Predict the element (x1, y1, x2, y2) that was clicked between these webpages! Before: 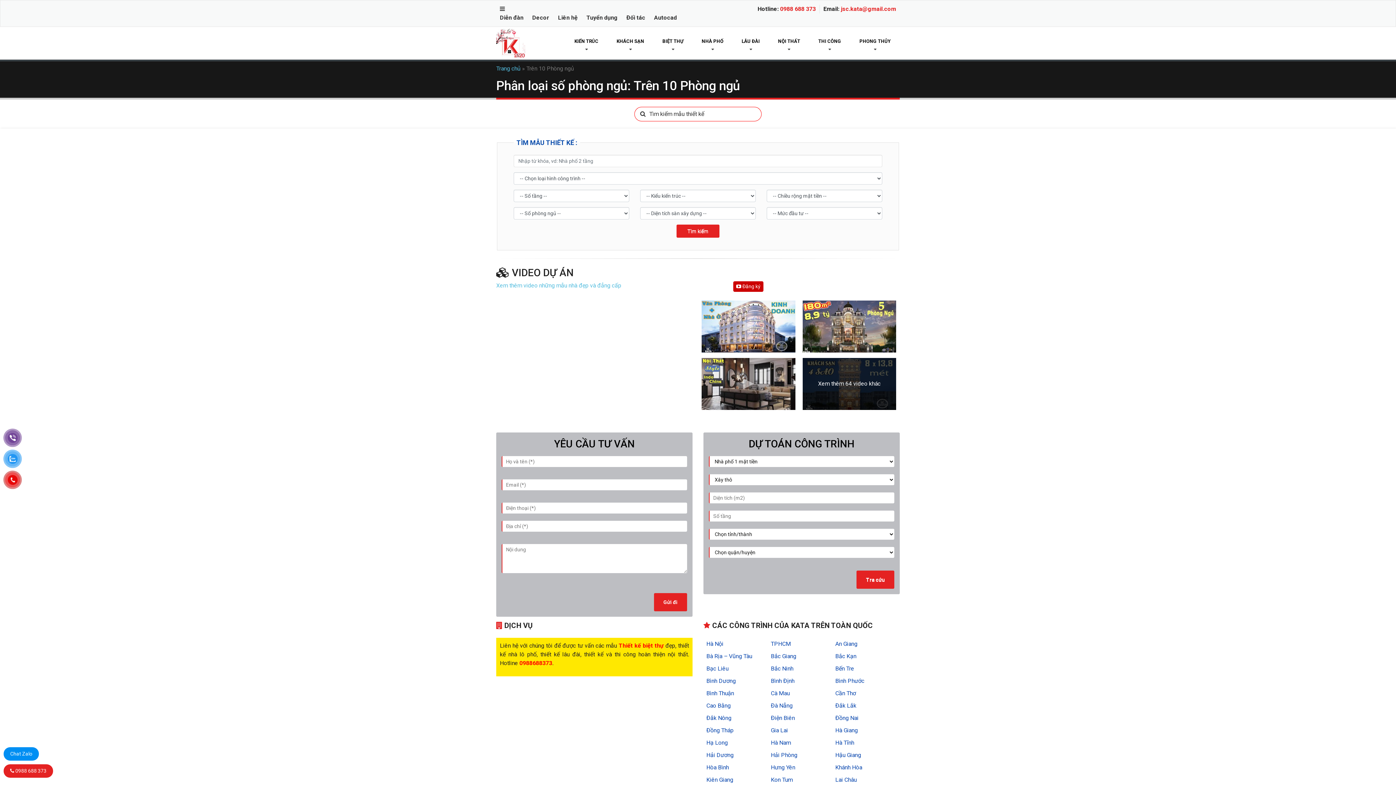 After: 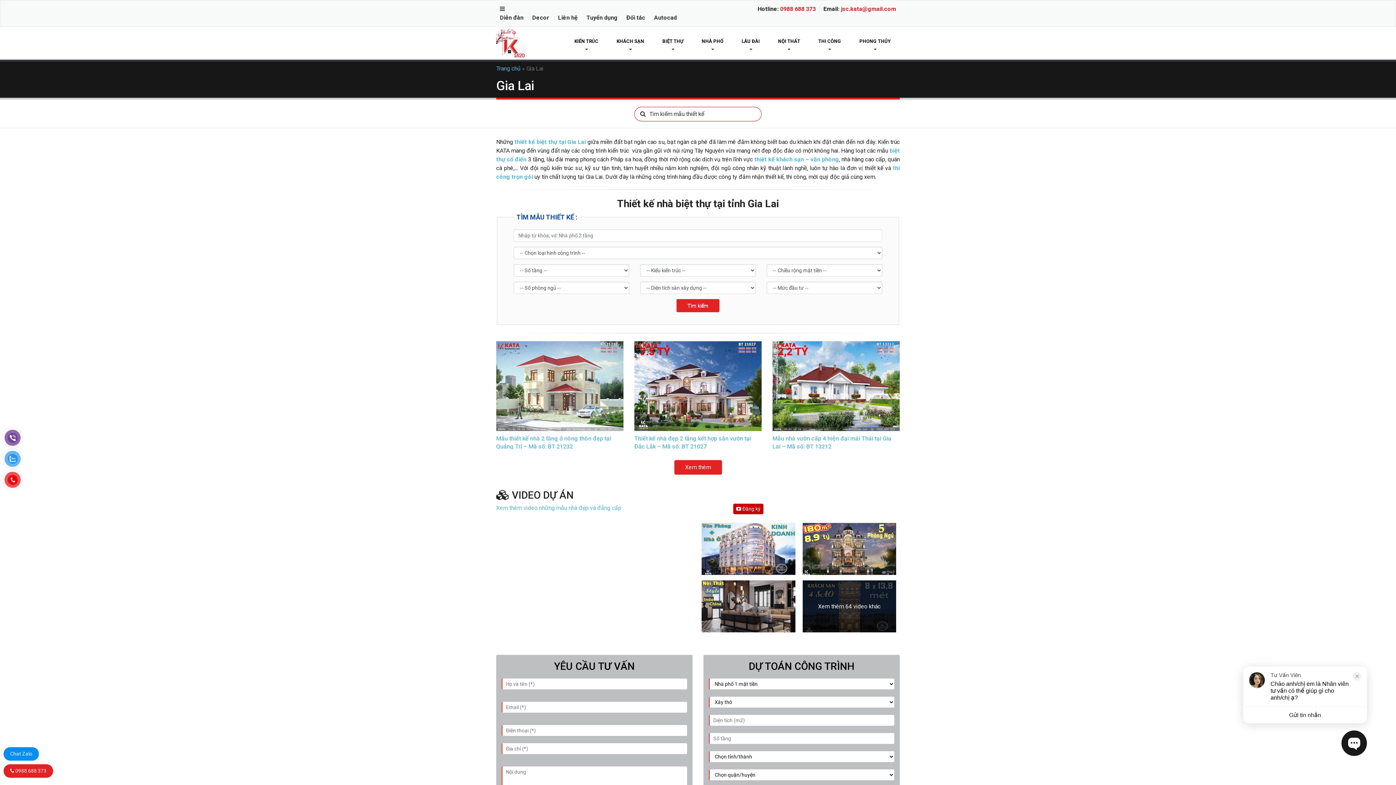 Action: bbox: (771, 727, 788, 734) label: Gia Lai